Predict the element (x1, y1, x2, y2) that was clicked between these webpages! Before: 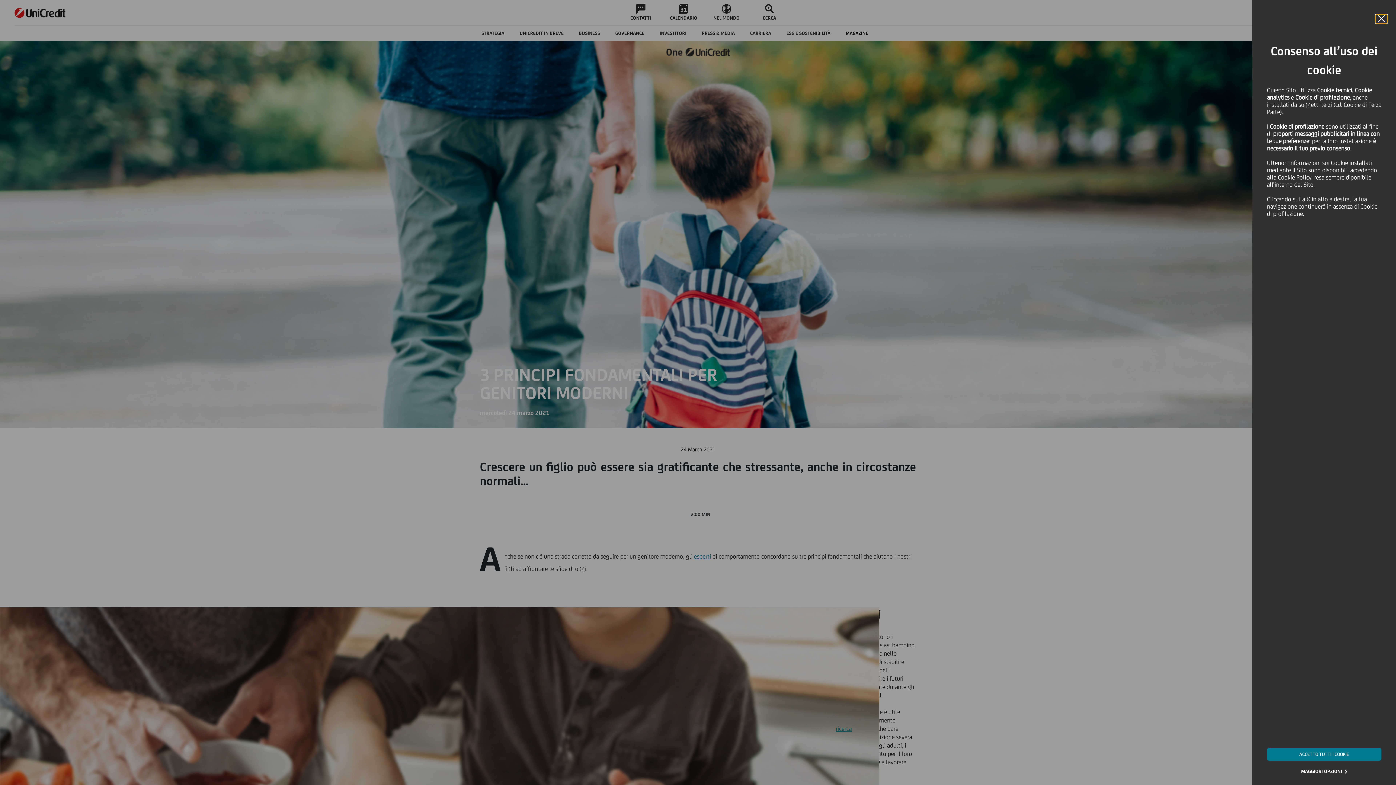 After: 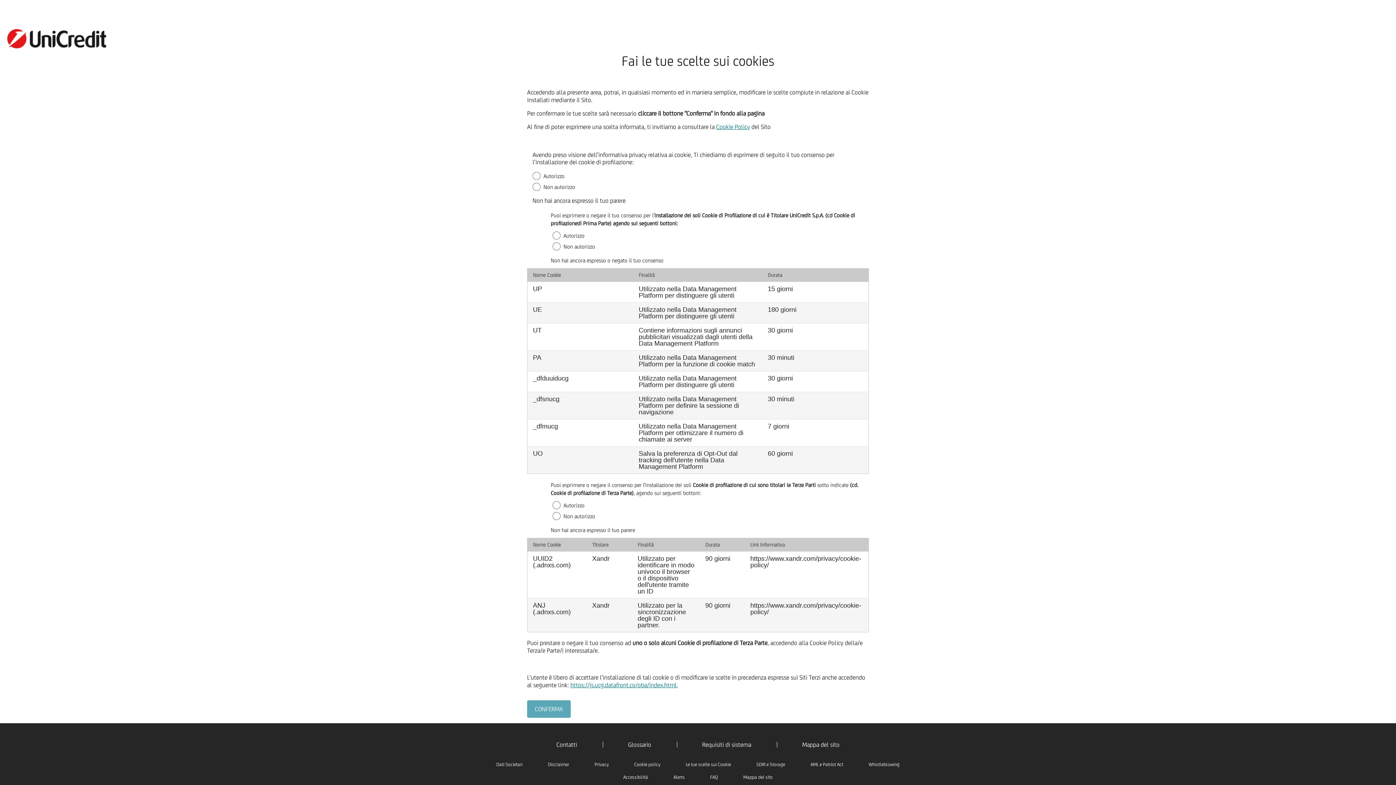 Action: bbox: (1301, 769, 1347, 774) label: MAGGIORI OPZIONI